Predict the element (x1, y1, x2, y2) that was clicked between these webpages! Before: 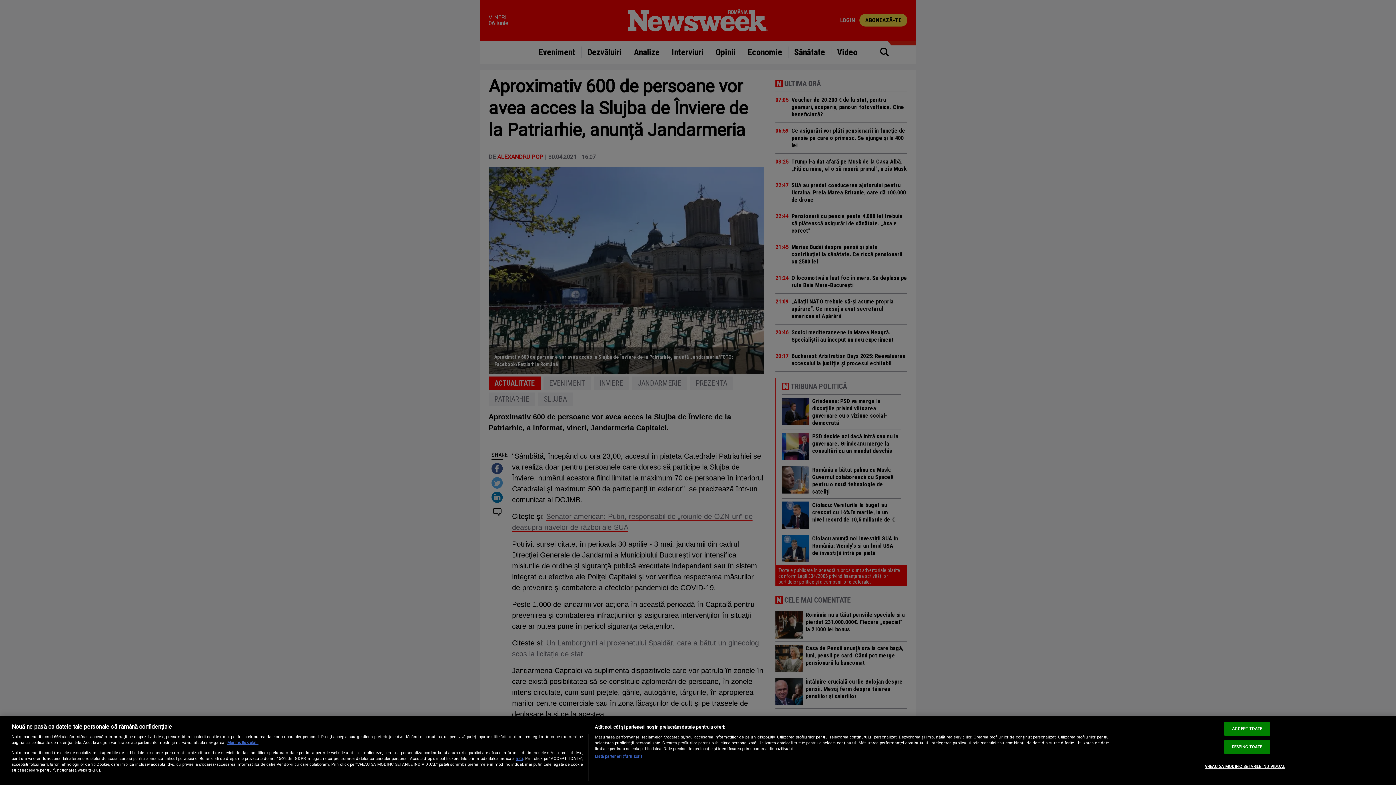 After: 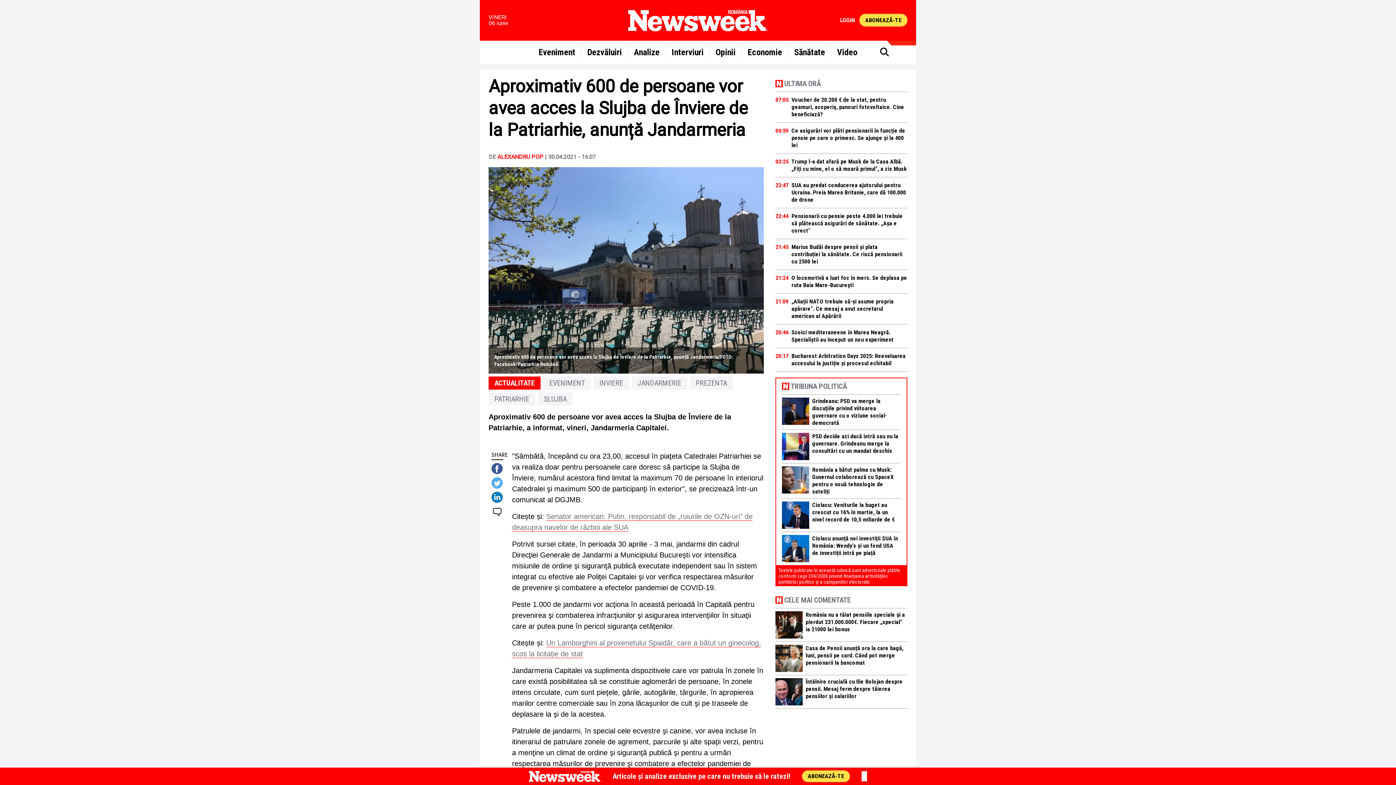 Action: label: ACCEPT TOATE bbox: (1224, 722, 1270, 736)